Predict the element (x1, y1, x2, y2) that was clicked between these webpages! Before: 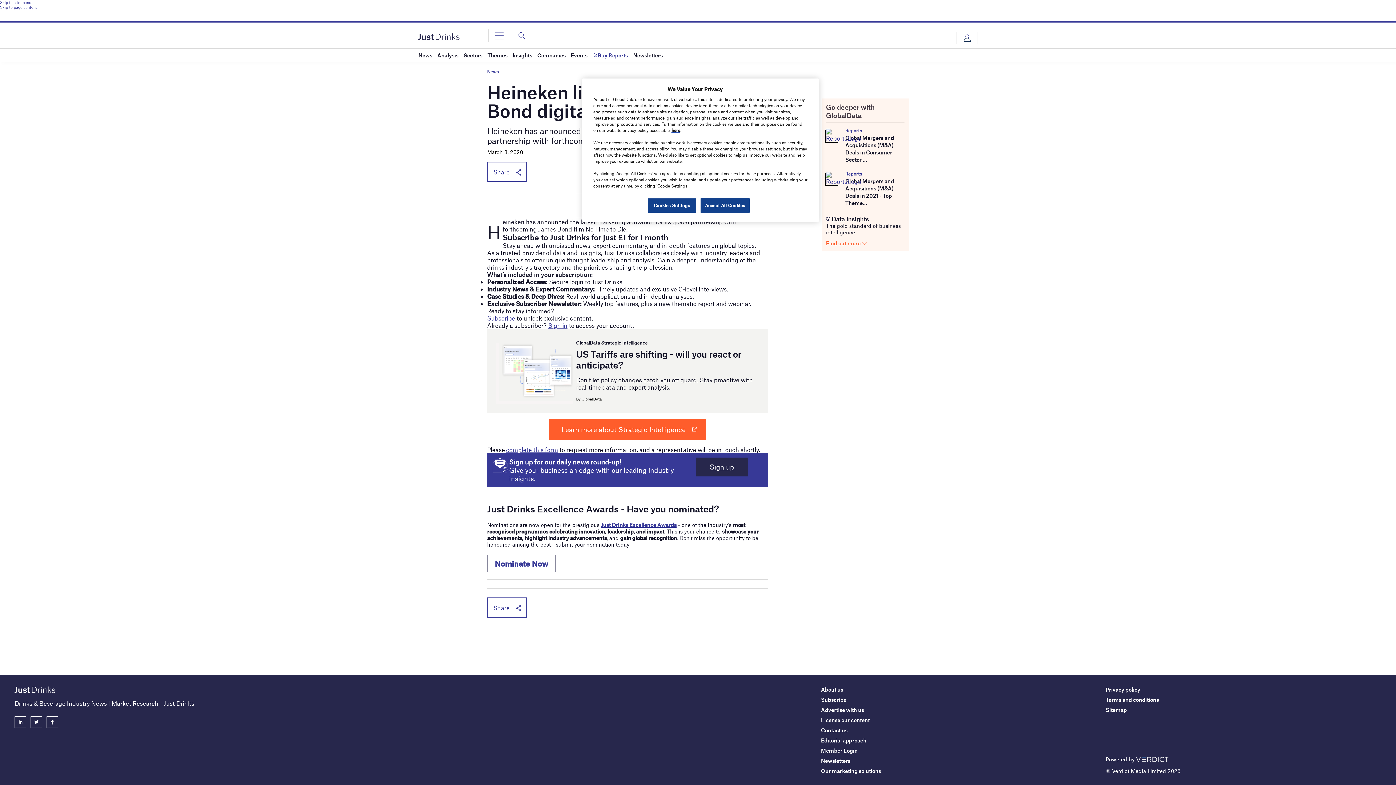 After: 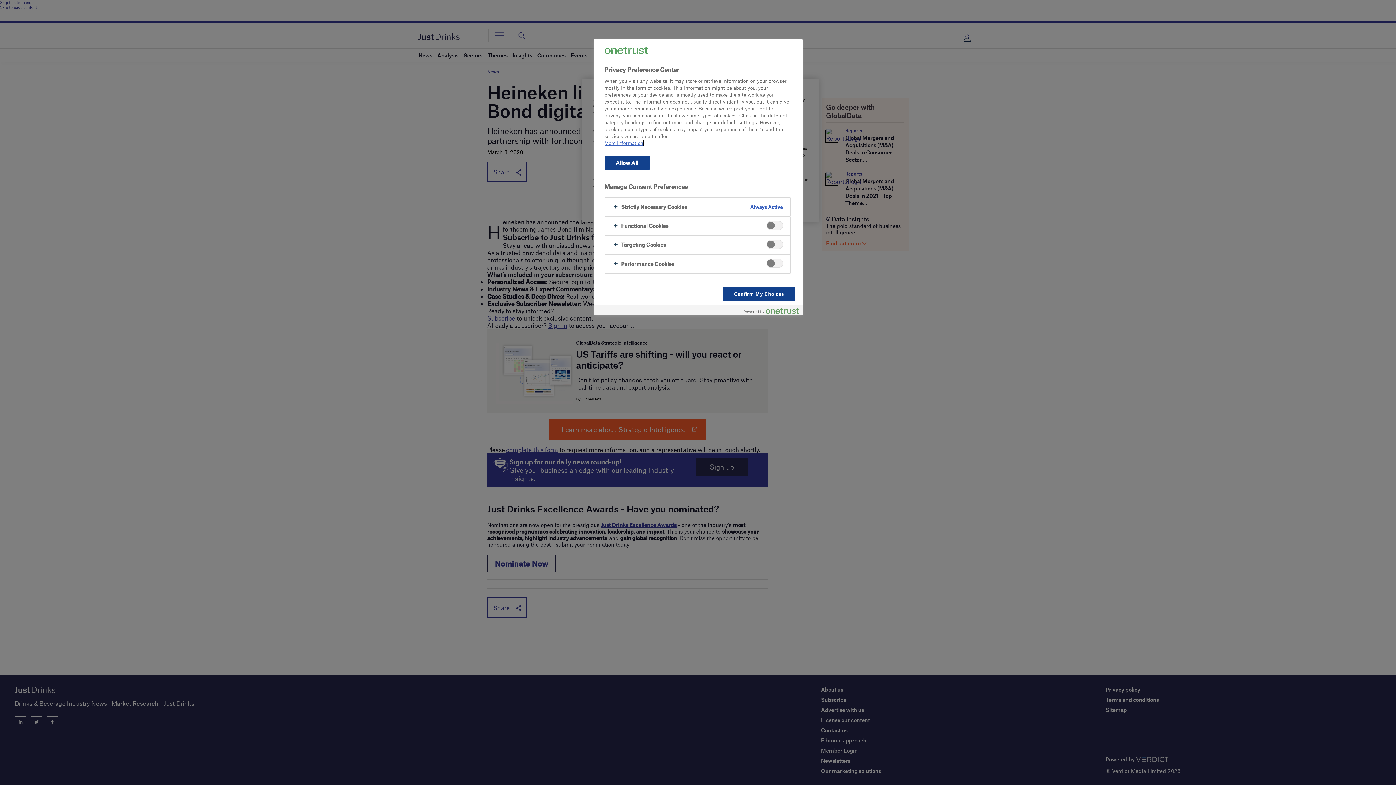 Action: label: Cookies Settings bbox: (647, 198, 696, 213)